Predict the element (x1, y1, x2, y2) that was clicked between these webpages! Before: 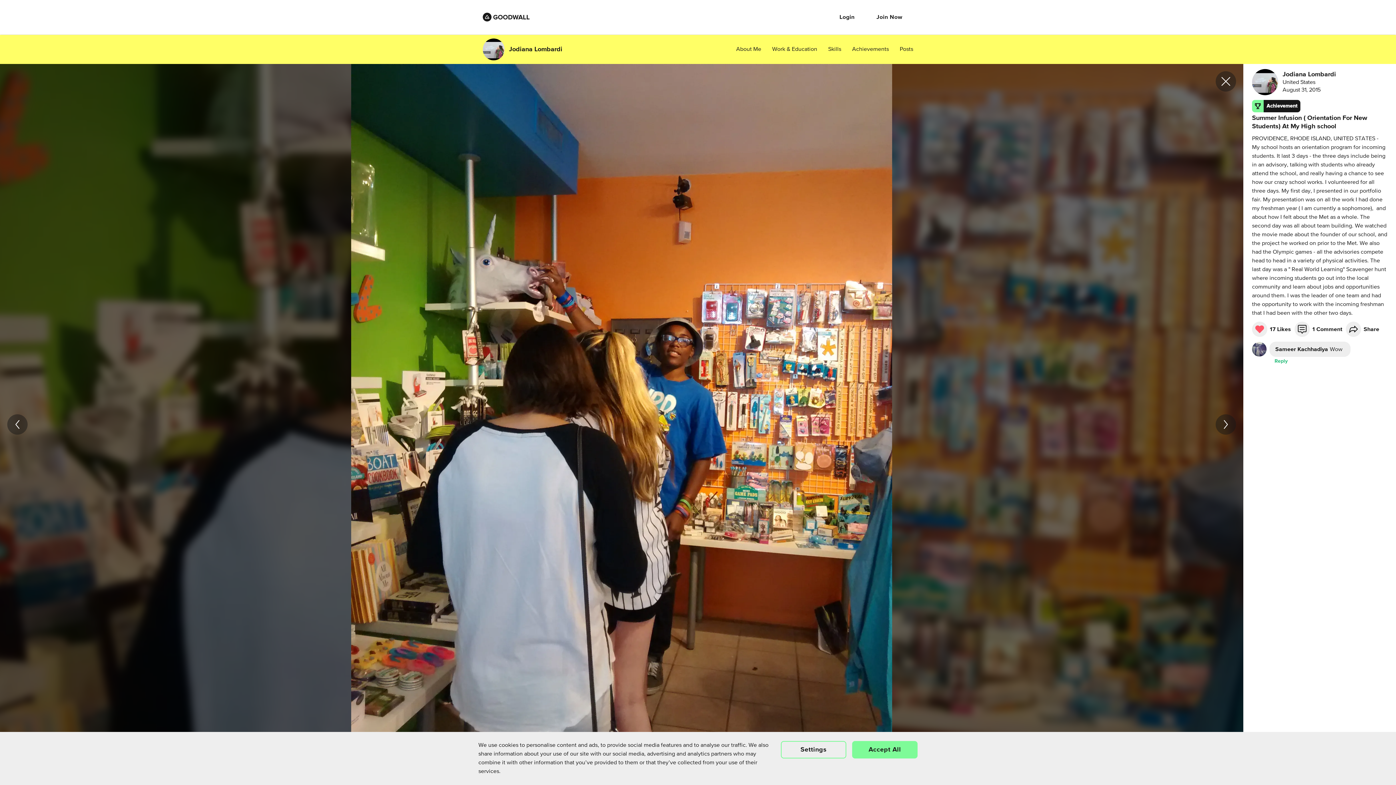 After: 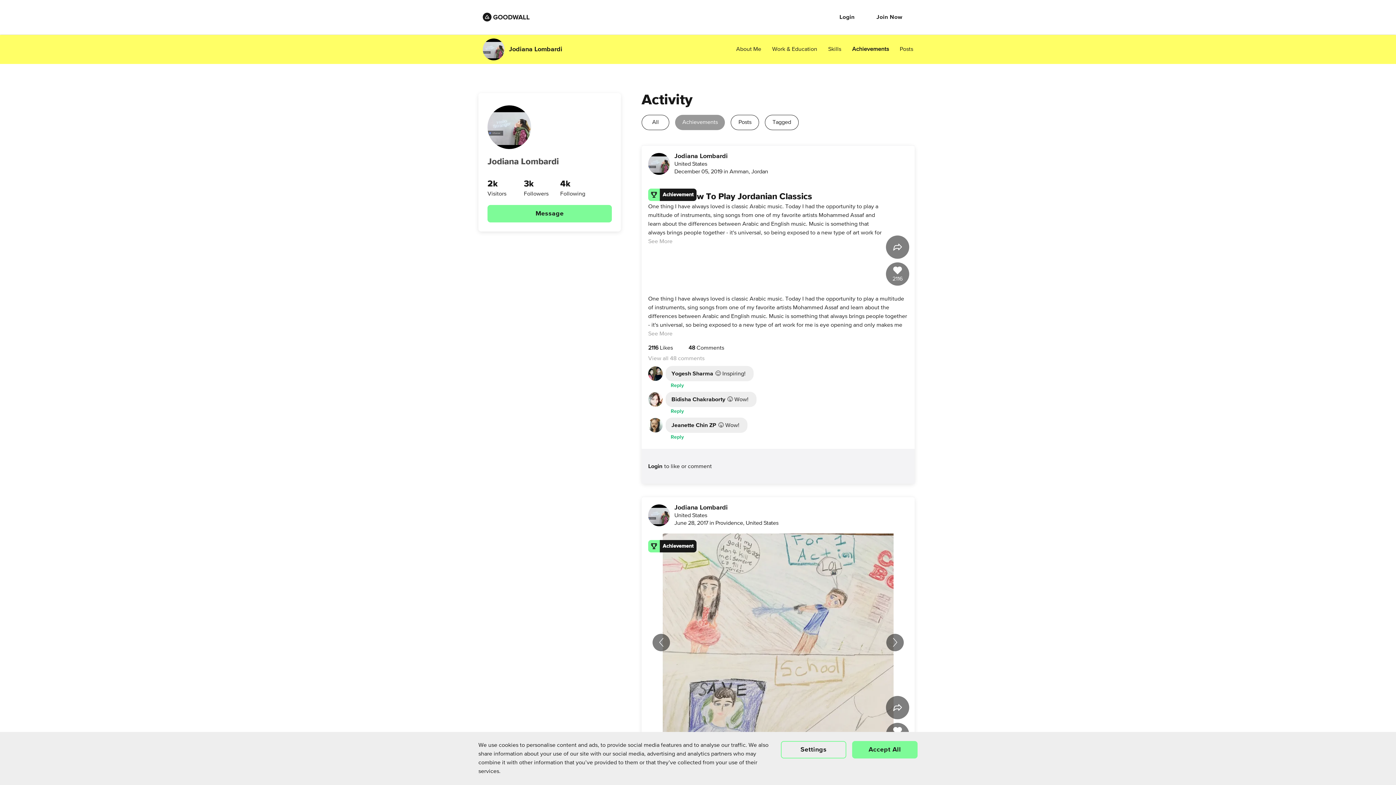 Action: label: Achievements bbox: (852, 45, 889, 53)